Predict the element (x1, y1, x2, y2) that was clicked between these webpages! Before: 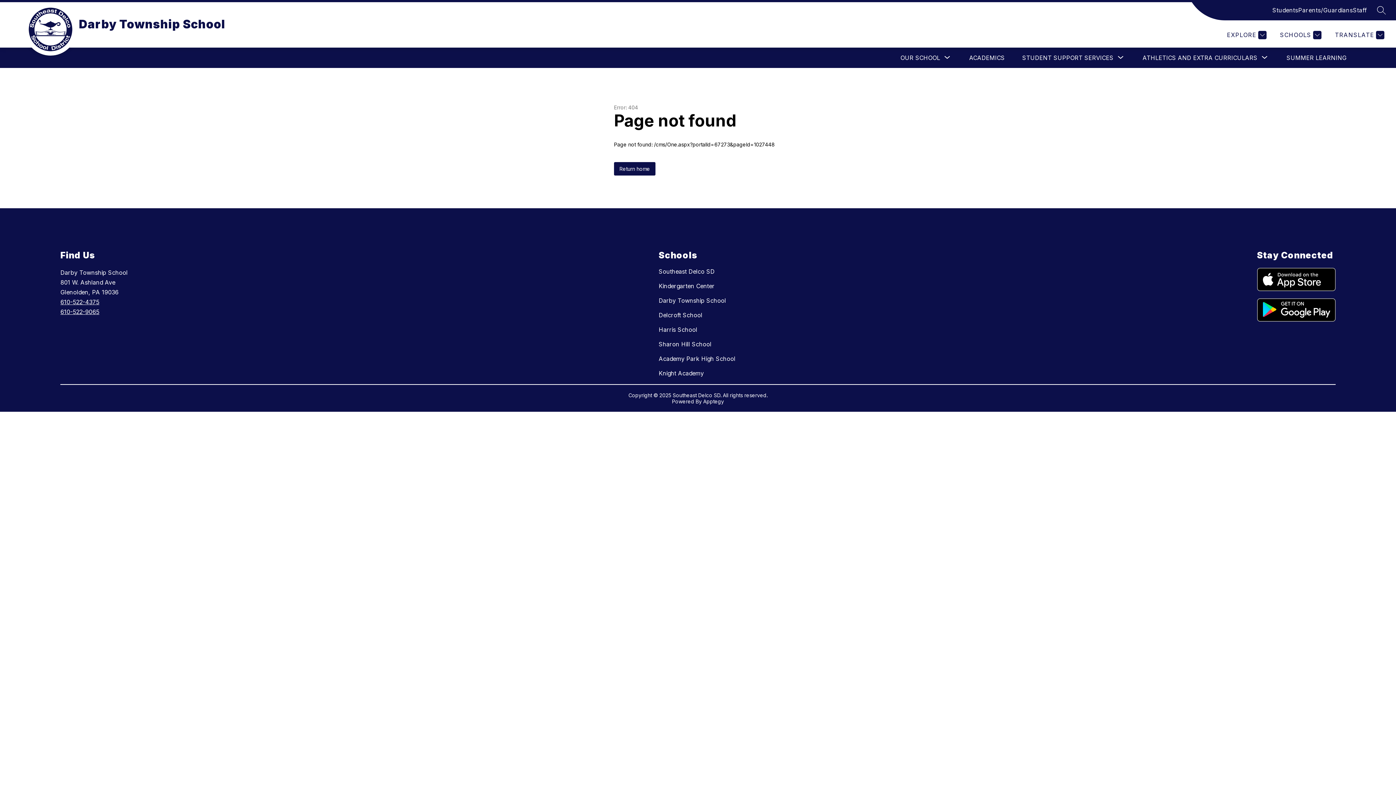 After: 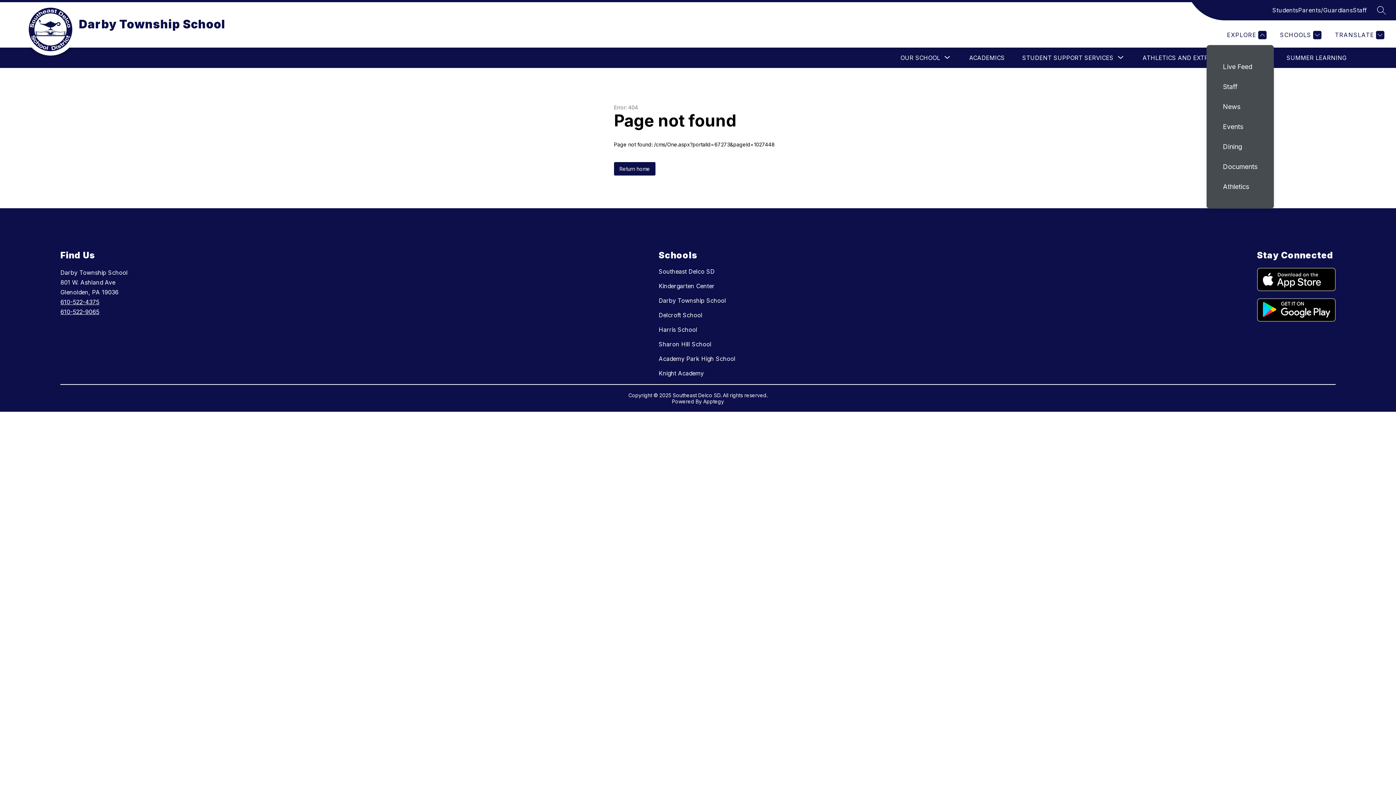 Action: label: EXPLORE bbox: (1225, 30, 1266, 39)